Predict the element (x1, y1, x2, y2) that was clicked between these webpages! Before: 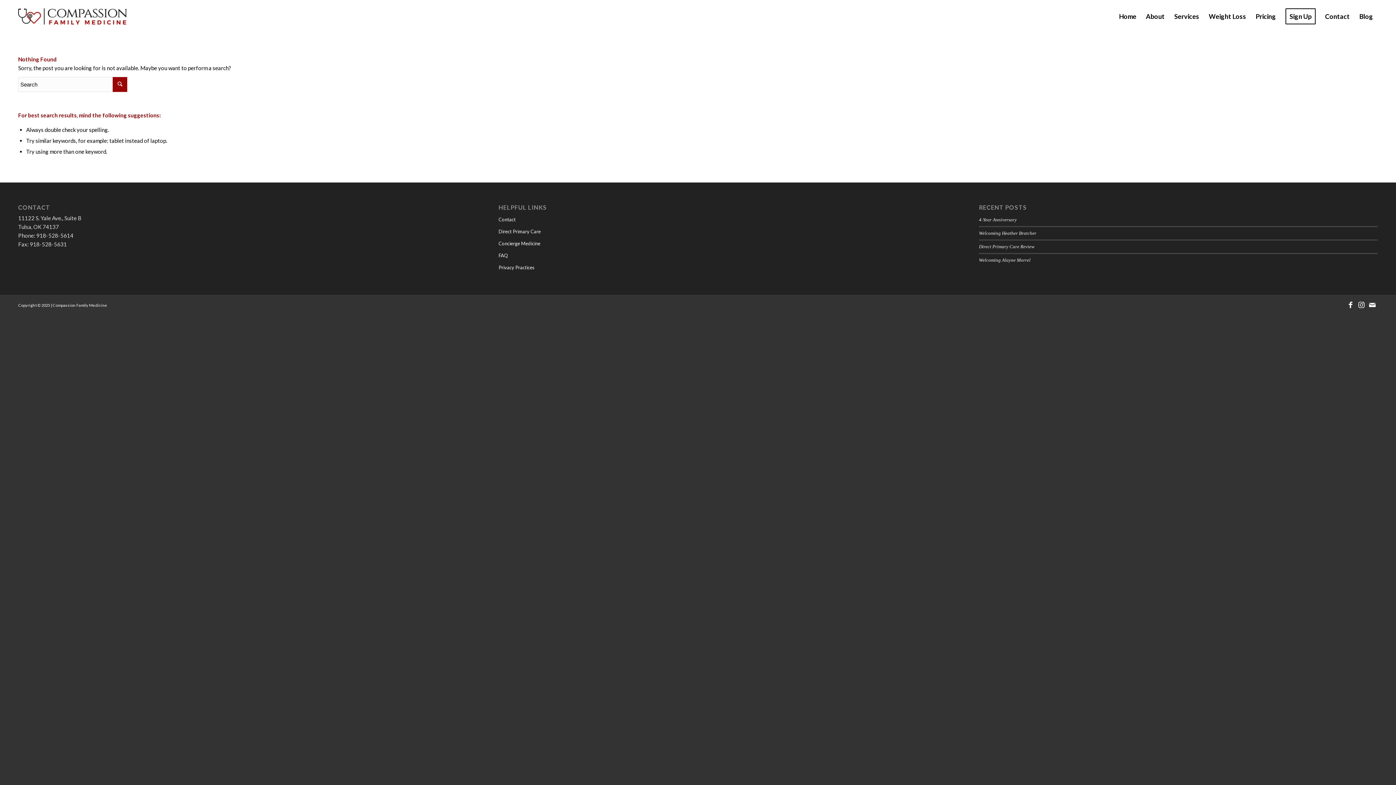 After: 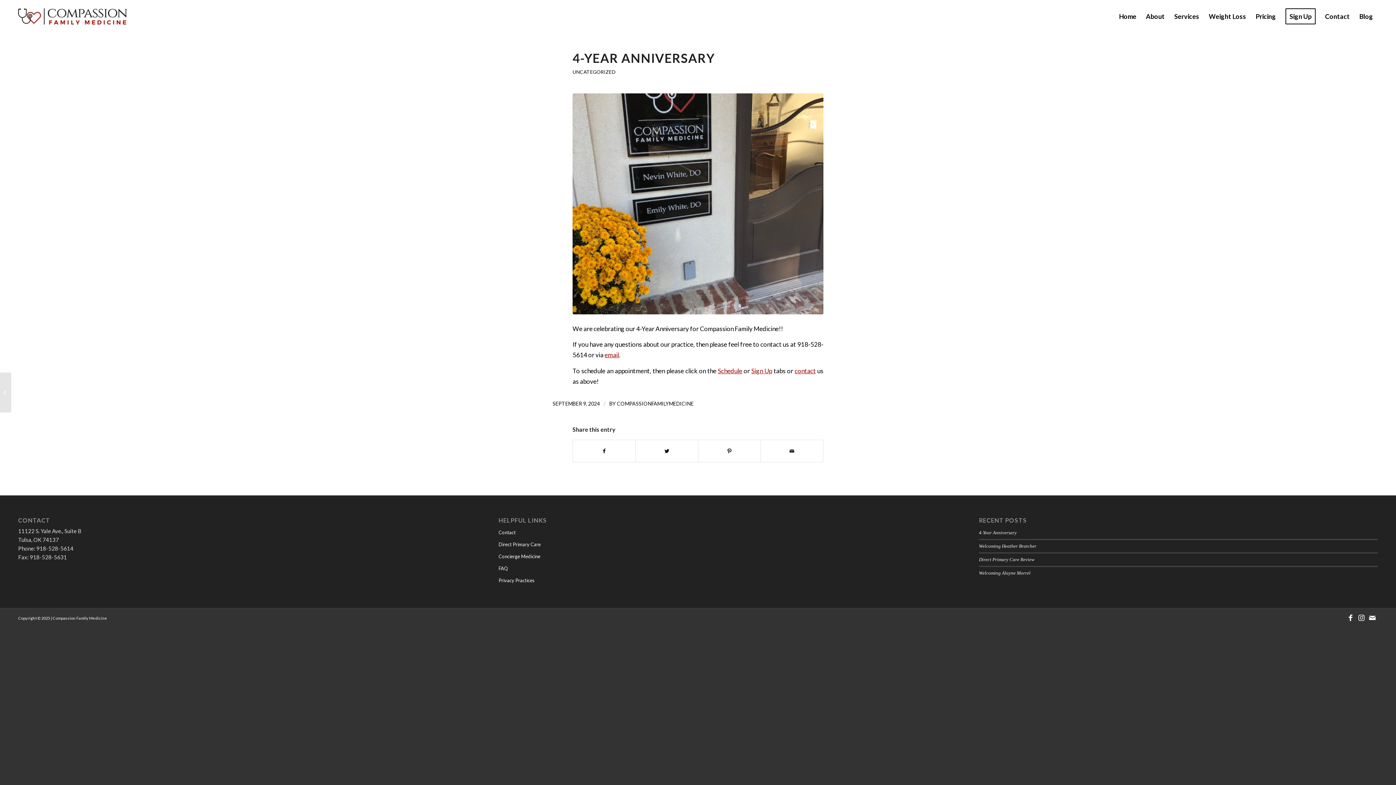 Action: label: 4-Year Anniversary bbox: (979, 217, 1017, 222)